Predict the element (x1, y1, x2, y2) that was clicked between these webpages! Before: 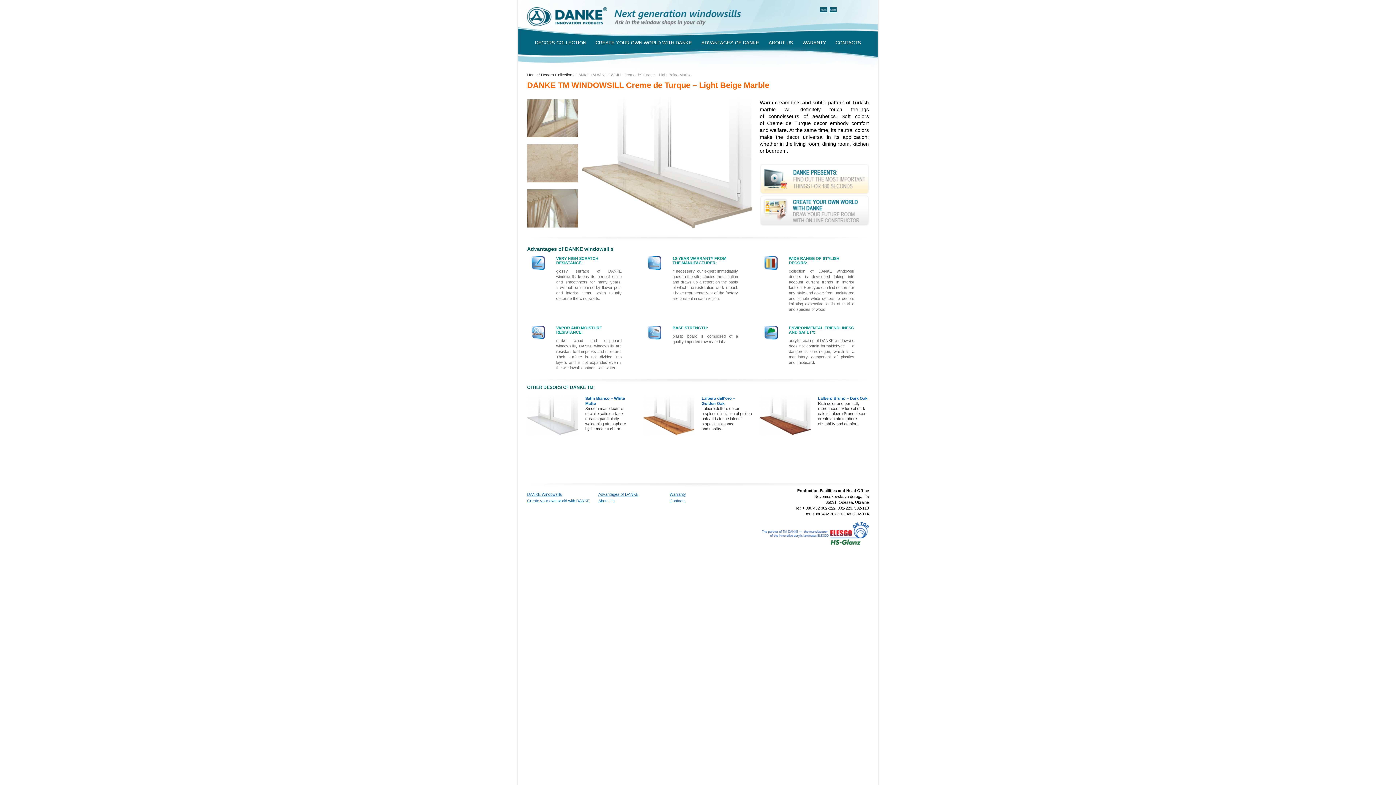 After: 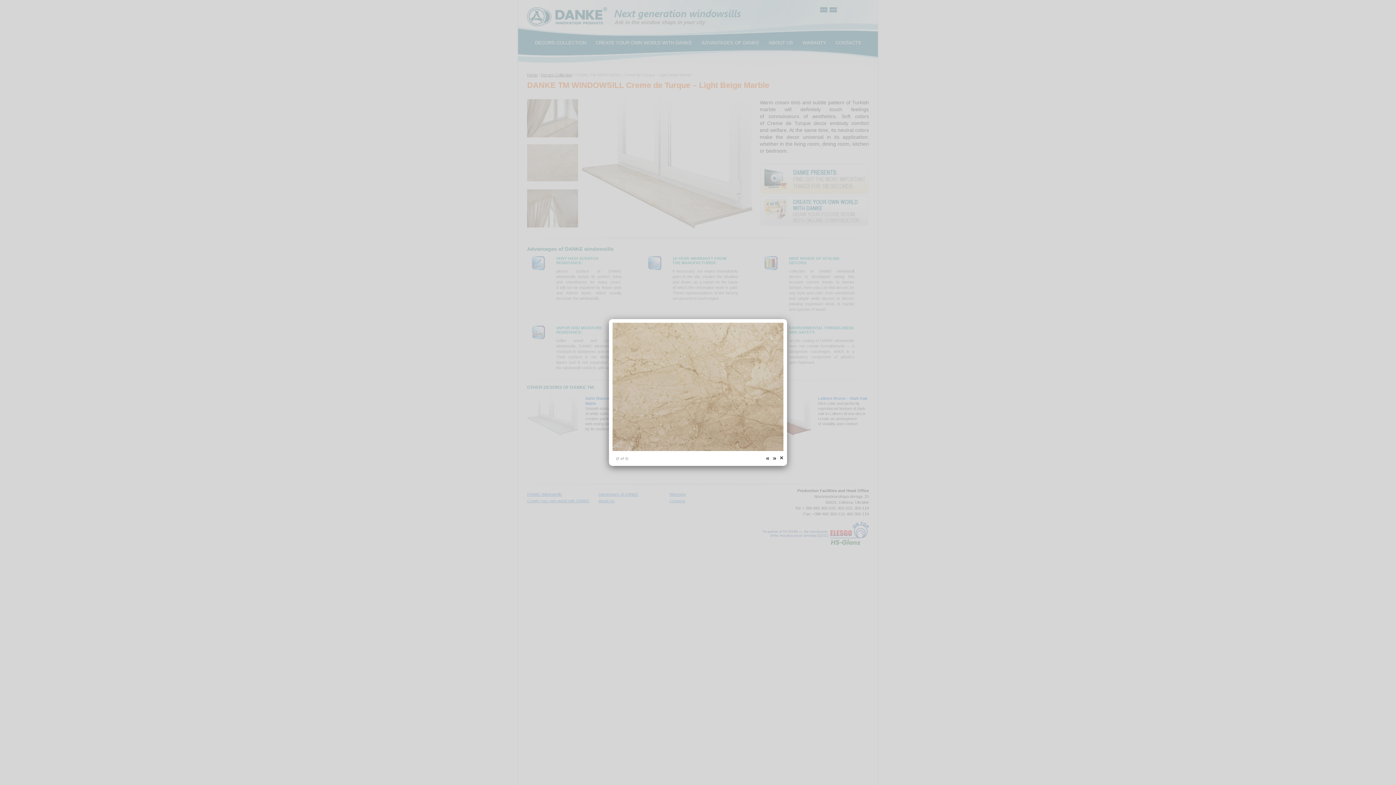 Action: bbox: (527, 177, 578, 183)